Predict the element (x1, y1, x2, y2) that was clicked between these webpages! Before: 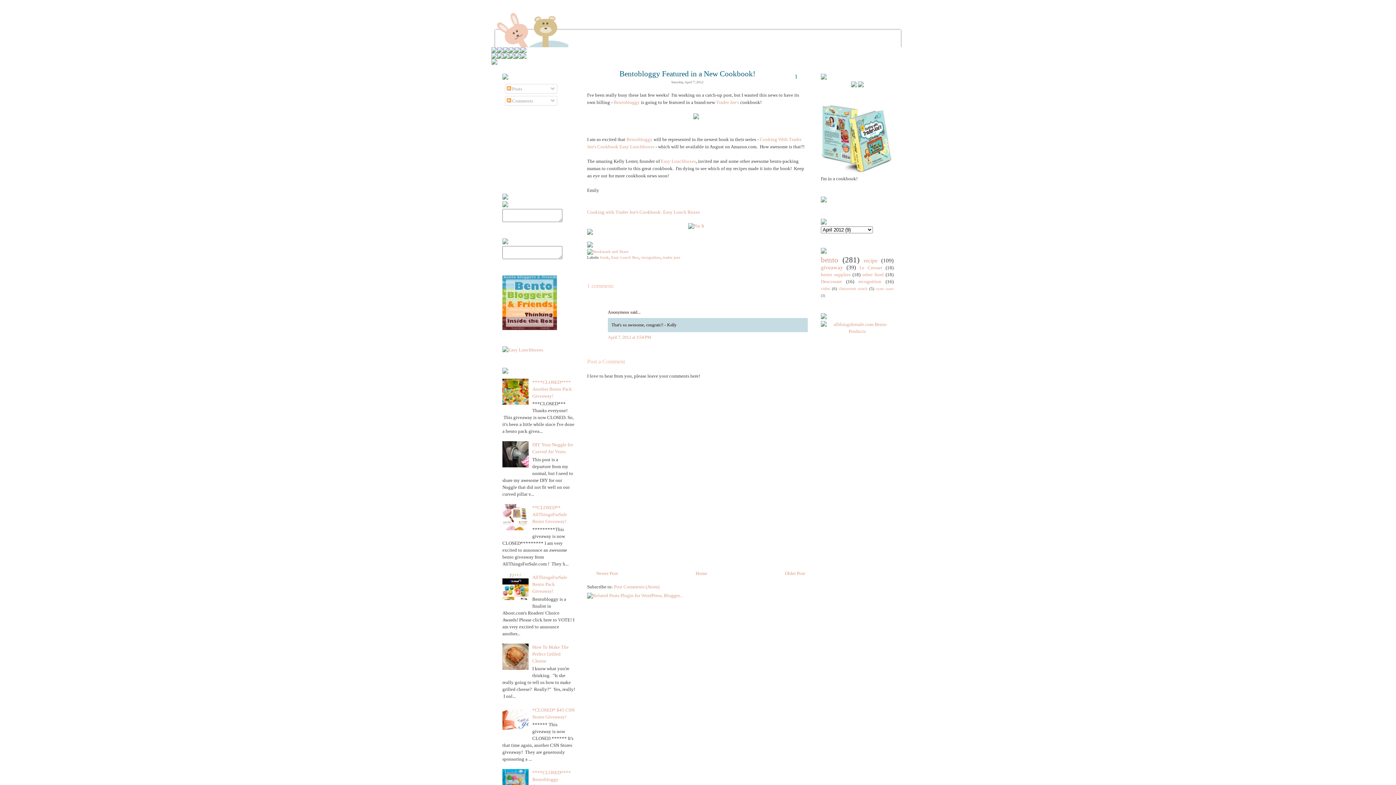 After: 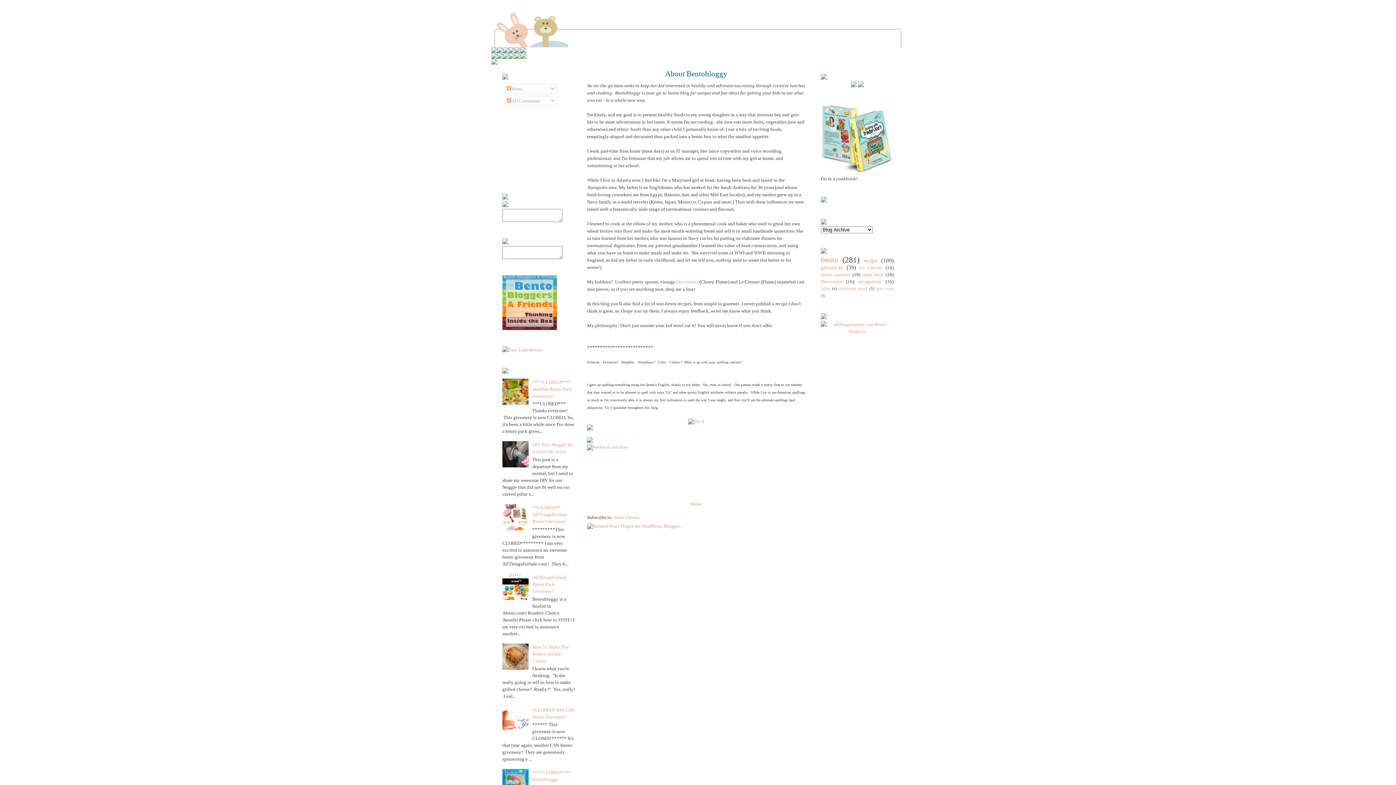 Action: bbox: (858, 82, 863, 88)